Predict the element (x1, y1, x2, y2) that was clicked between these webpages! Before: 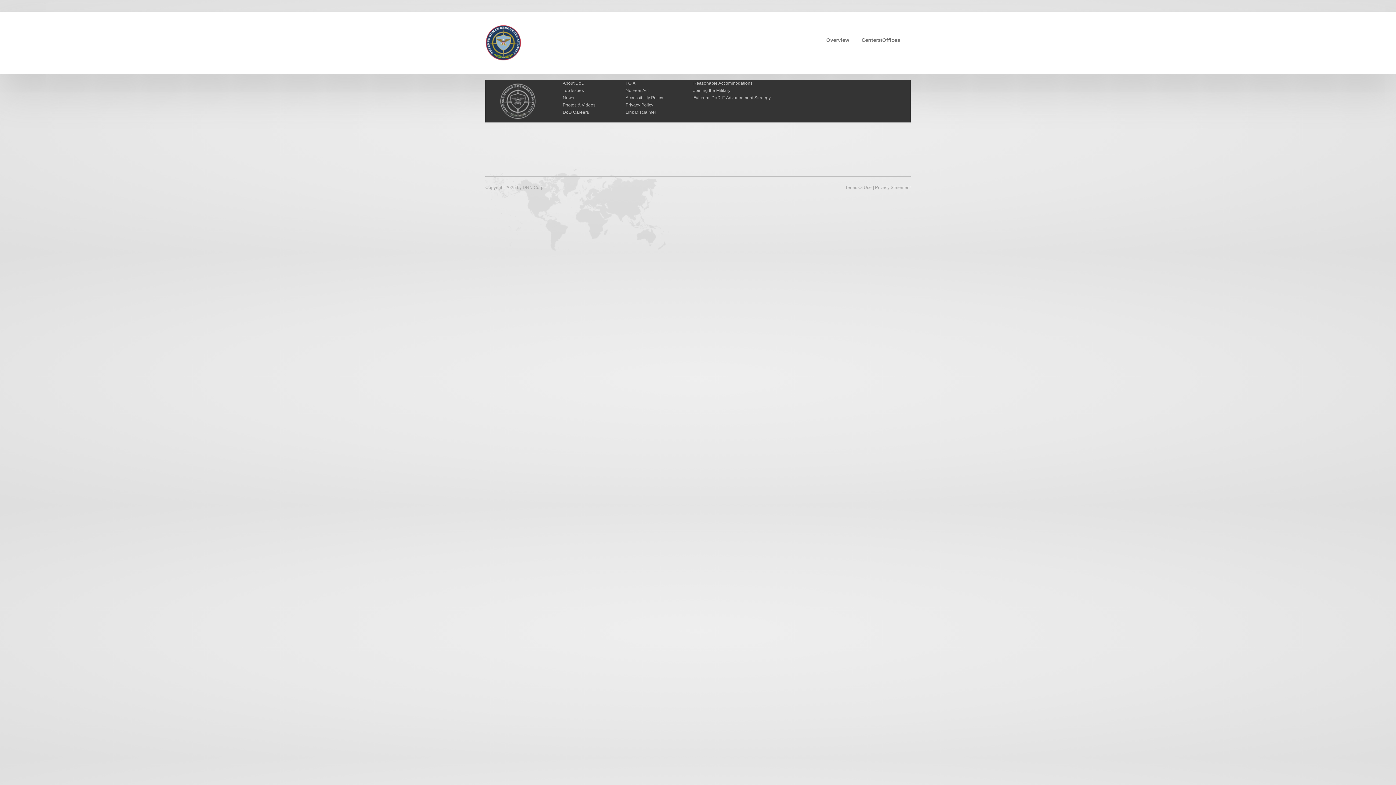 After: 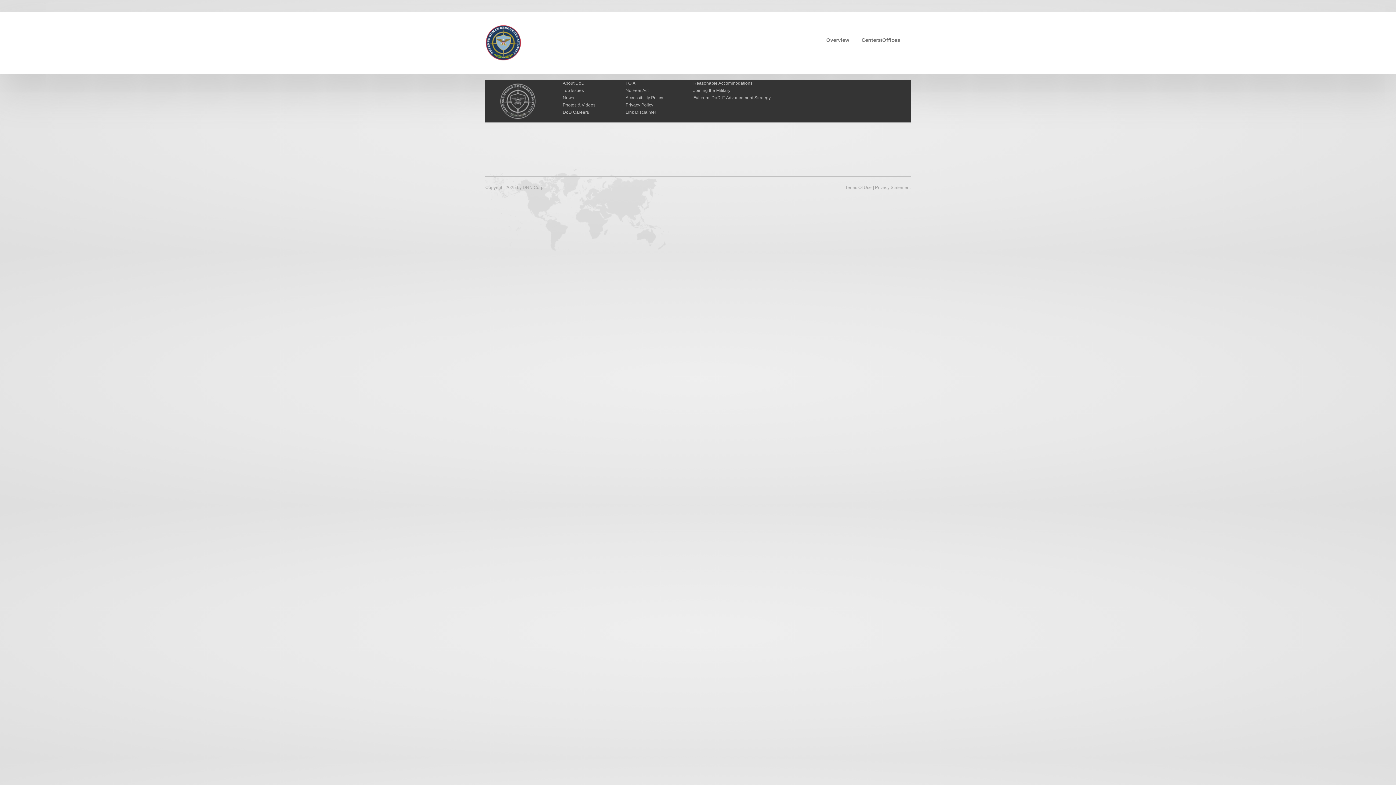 Action: label: Privacy Policy bbox: (625, 102, 653, 107)